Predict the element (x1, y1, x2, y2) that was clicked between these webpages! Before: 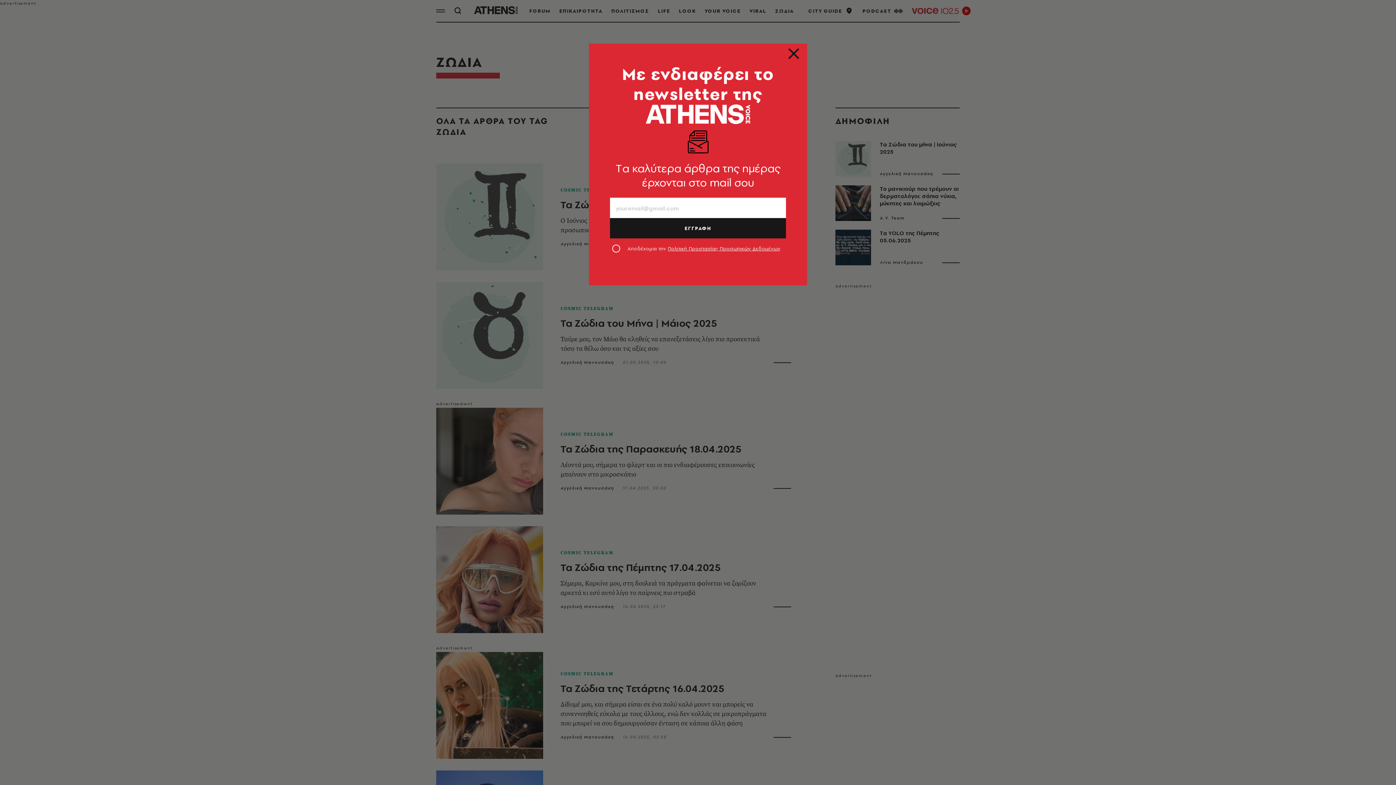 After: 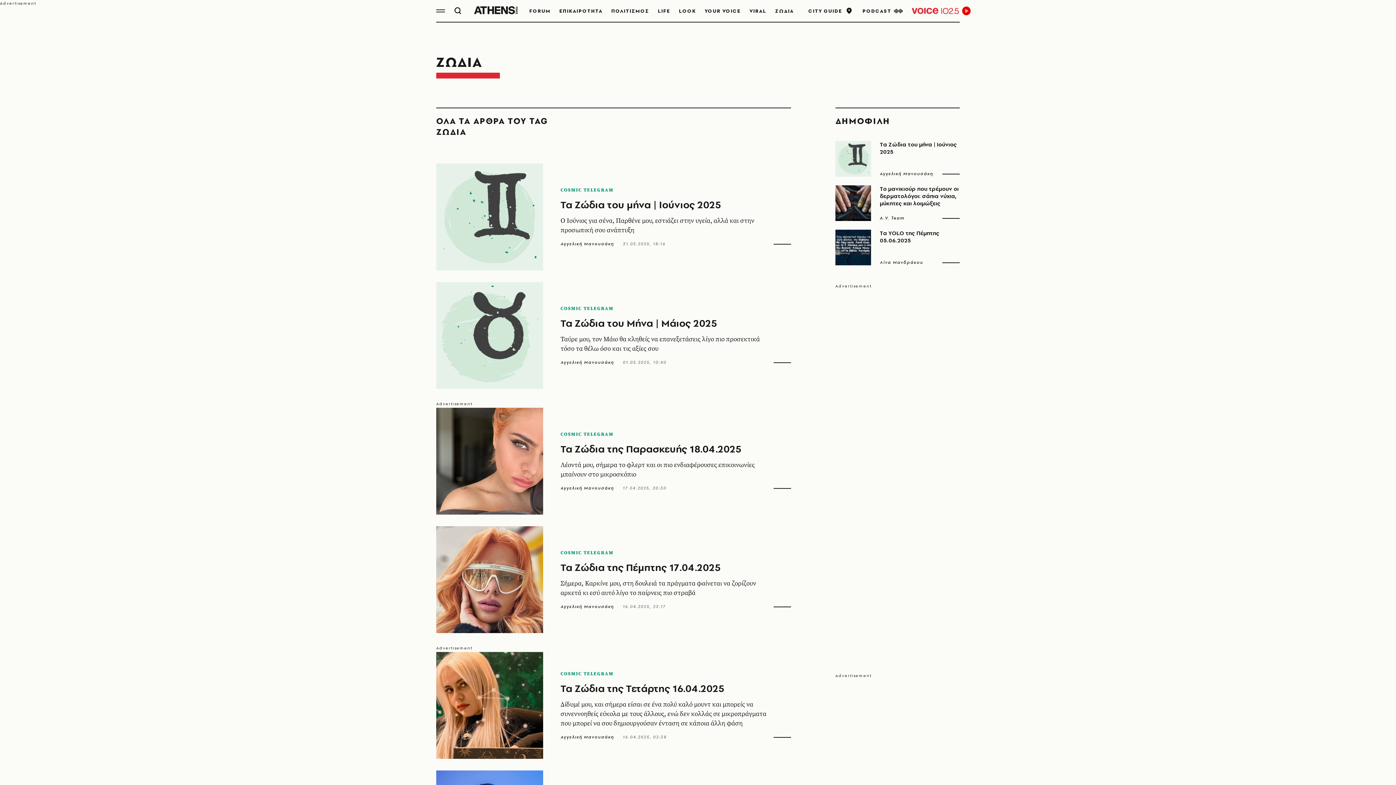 Action: bbox: (789, 52, 798, 61)